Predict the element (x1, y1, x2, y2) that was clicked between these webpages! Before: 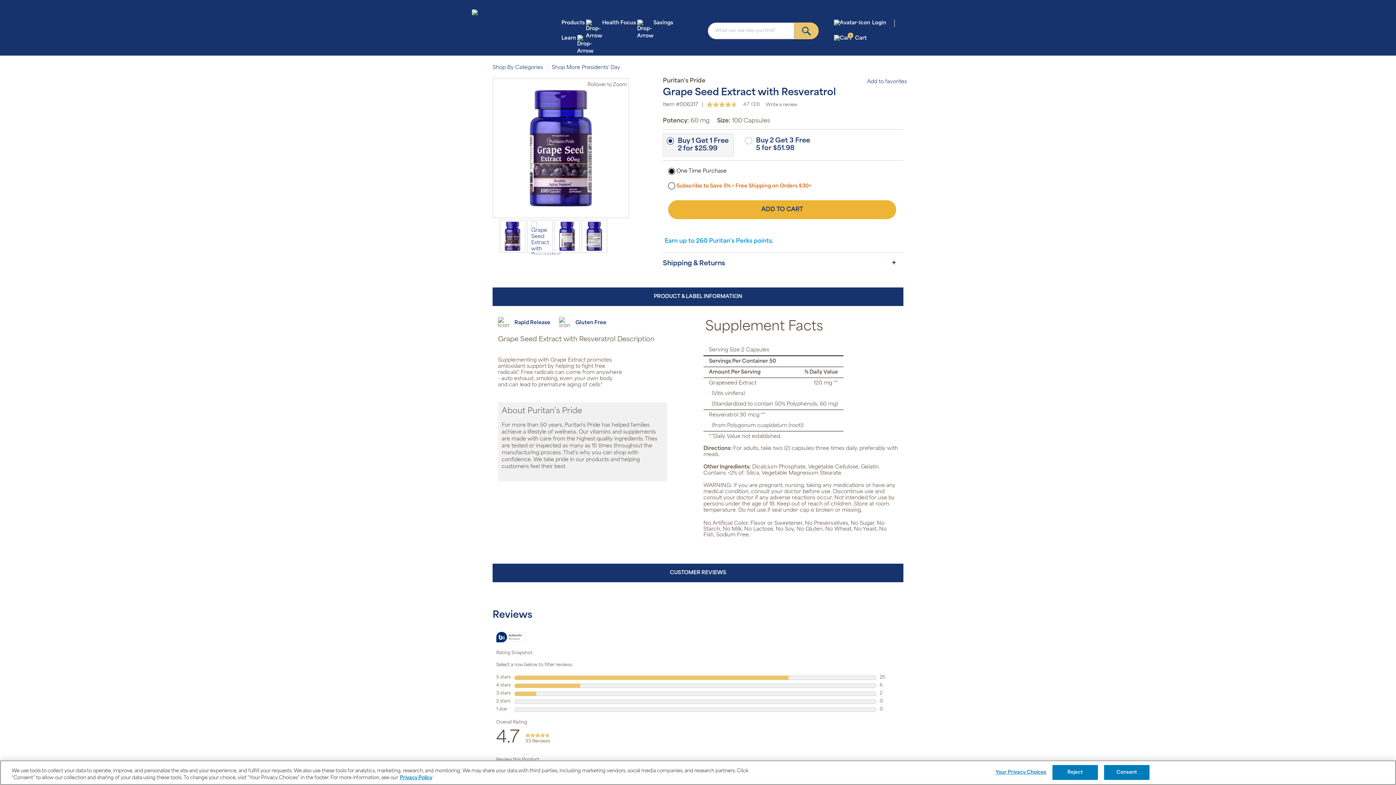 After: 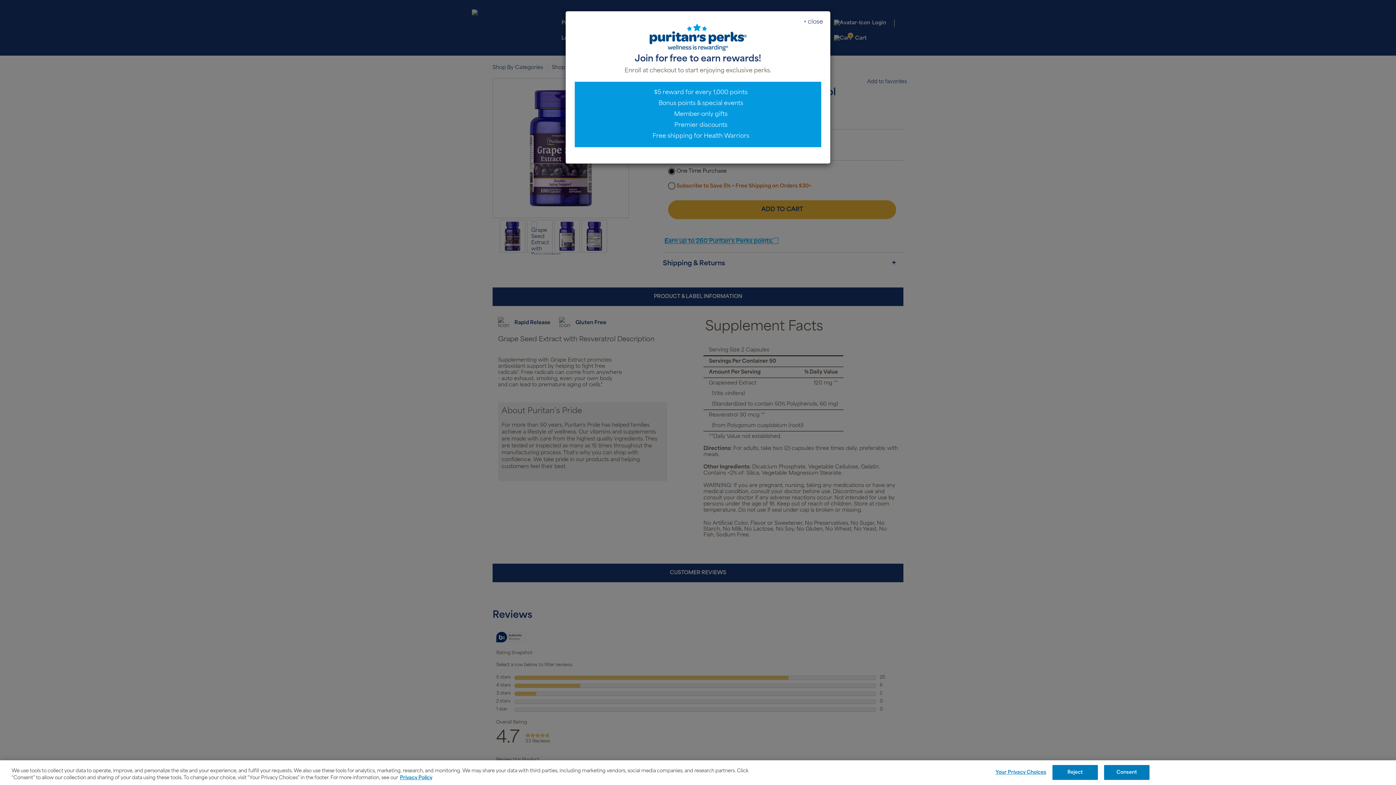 Action: bbox: (664, 238, 779, 244) label: Earn up to 260 Puritan's Perks points.